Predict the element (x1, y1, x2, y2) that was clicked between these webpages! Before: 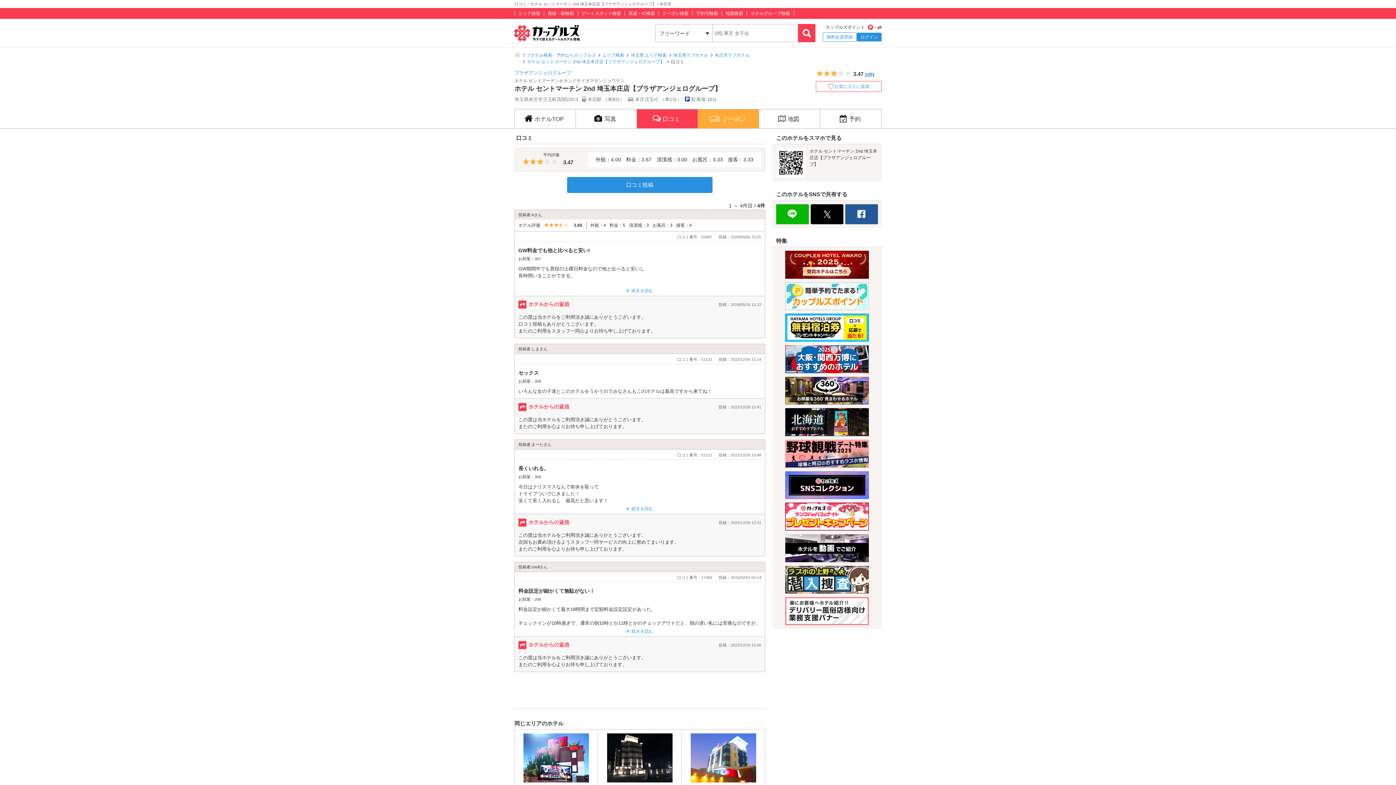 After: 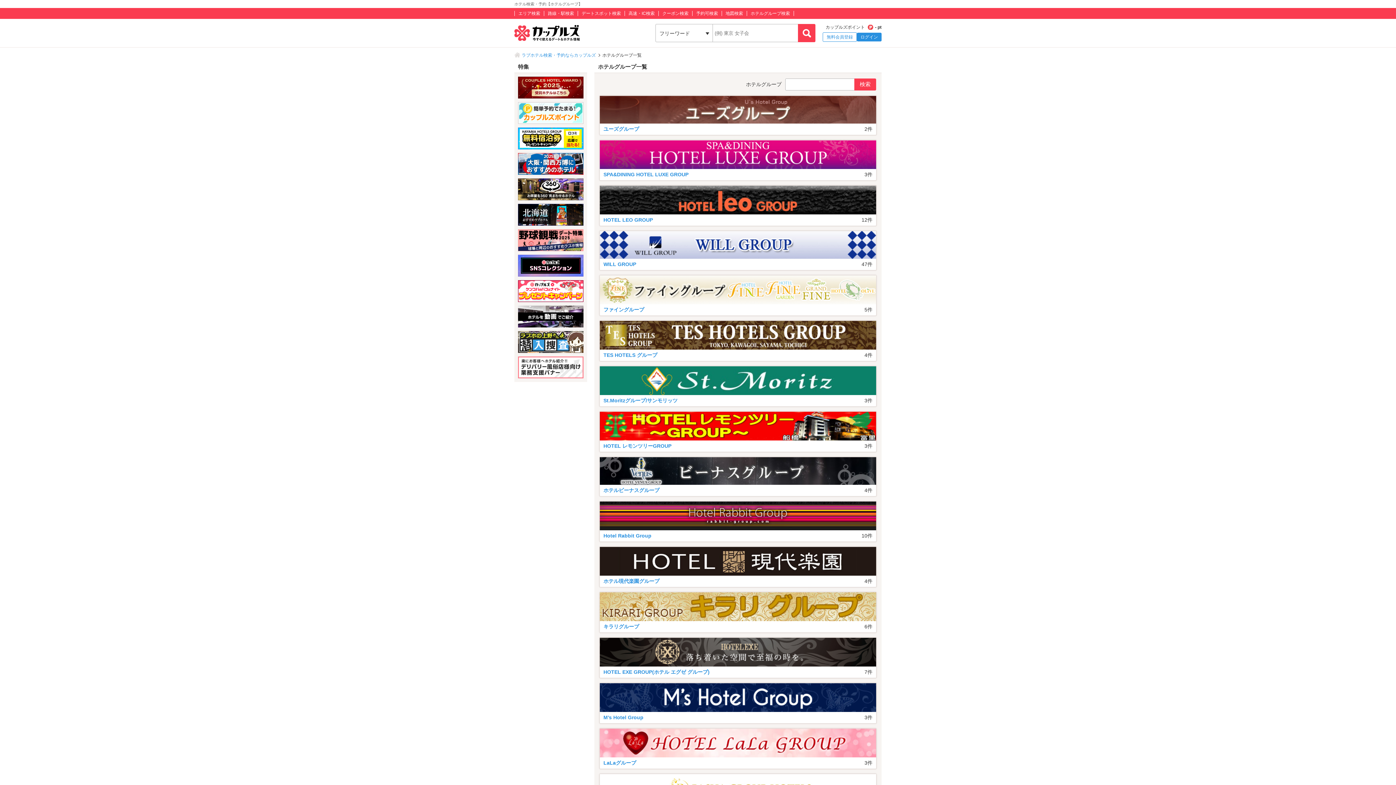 Action: label: ホテルグループ検索 bbox: (750, 10, 790, 16)